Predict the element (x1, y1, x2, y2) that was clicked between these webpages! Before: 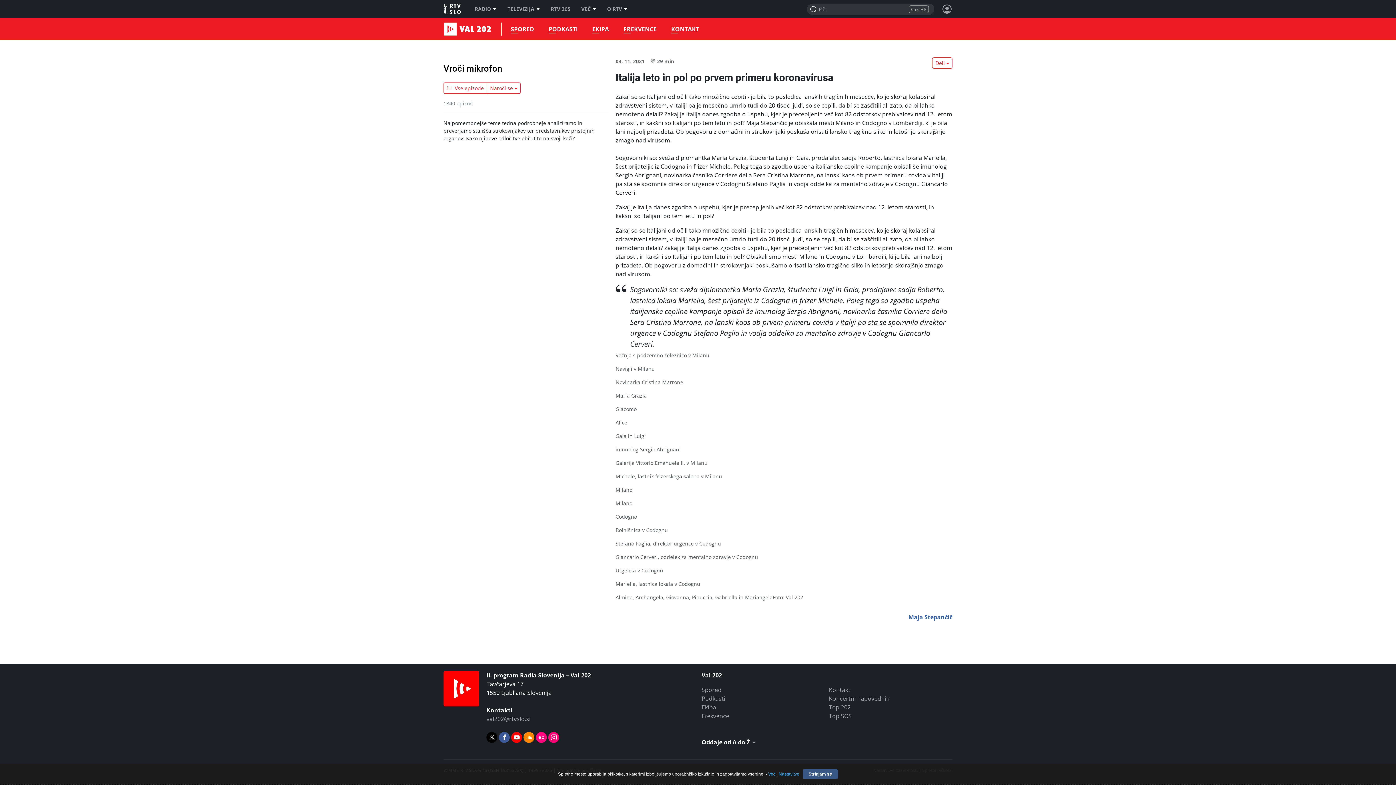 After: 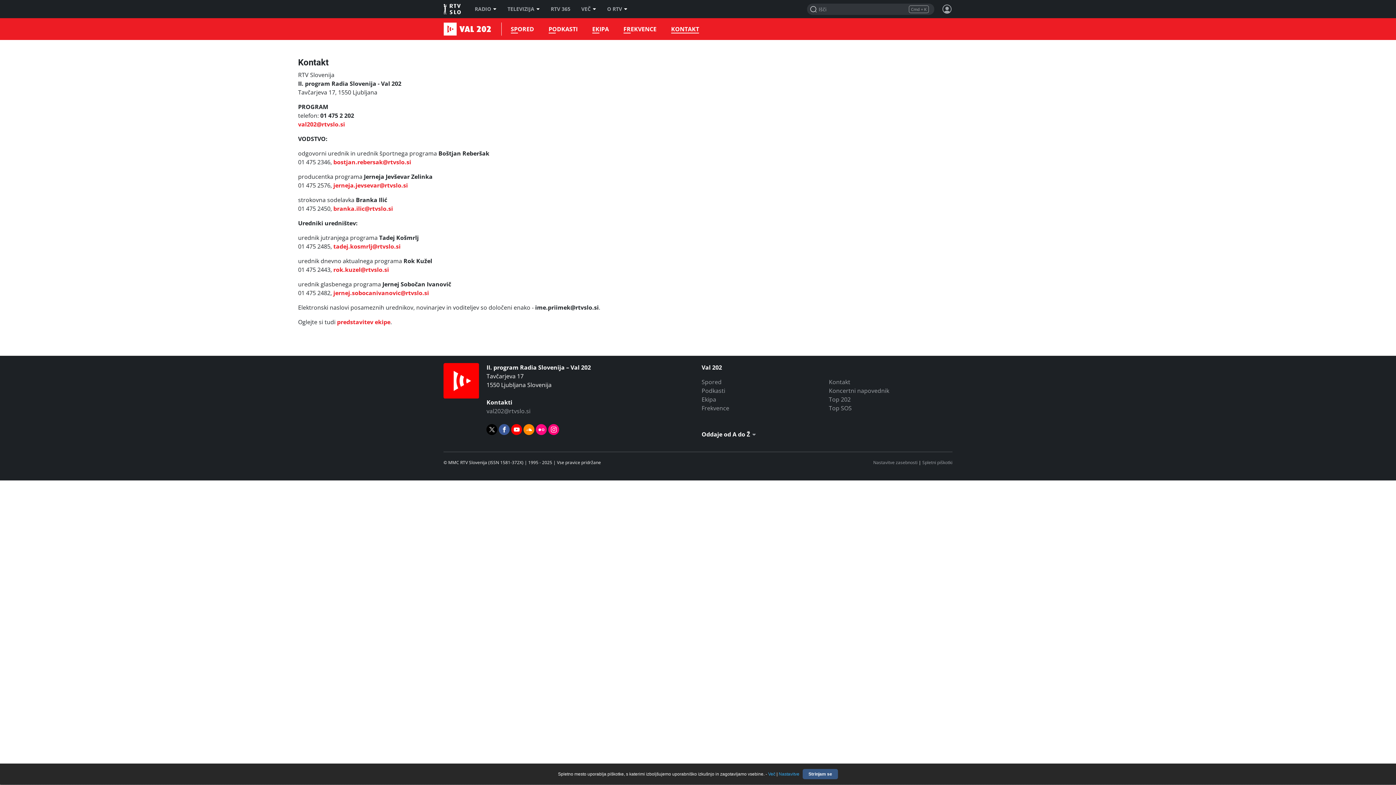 Action: bbox: (671, 25, 699, 32) label: Kontakt